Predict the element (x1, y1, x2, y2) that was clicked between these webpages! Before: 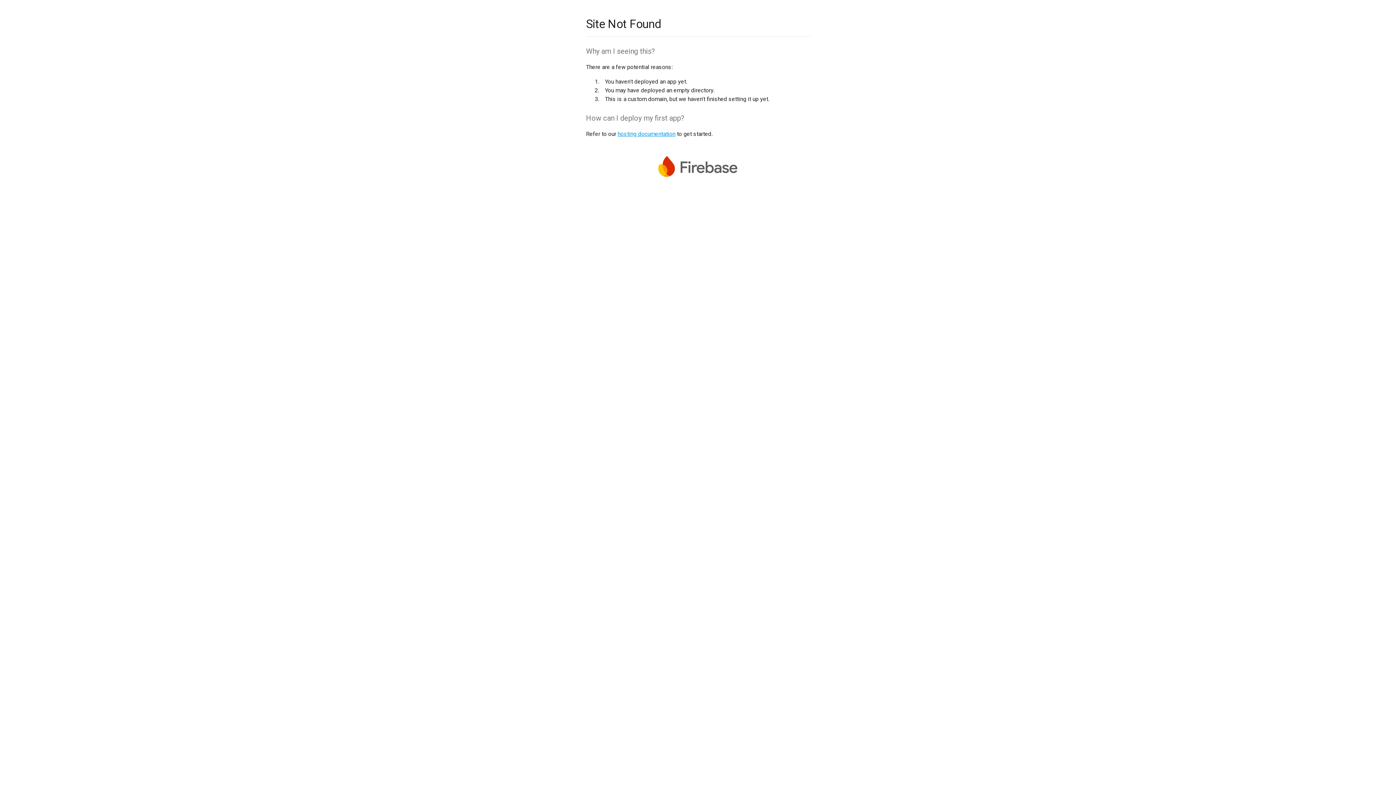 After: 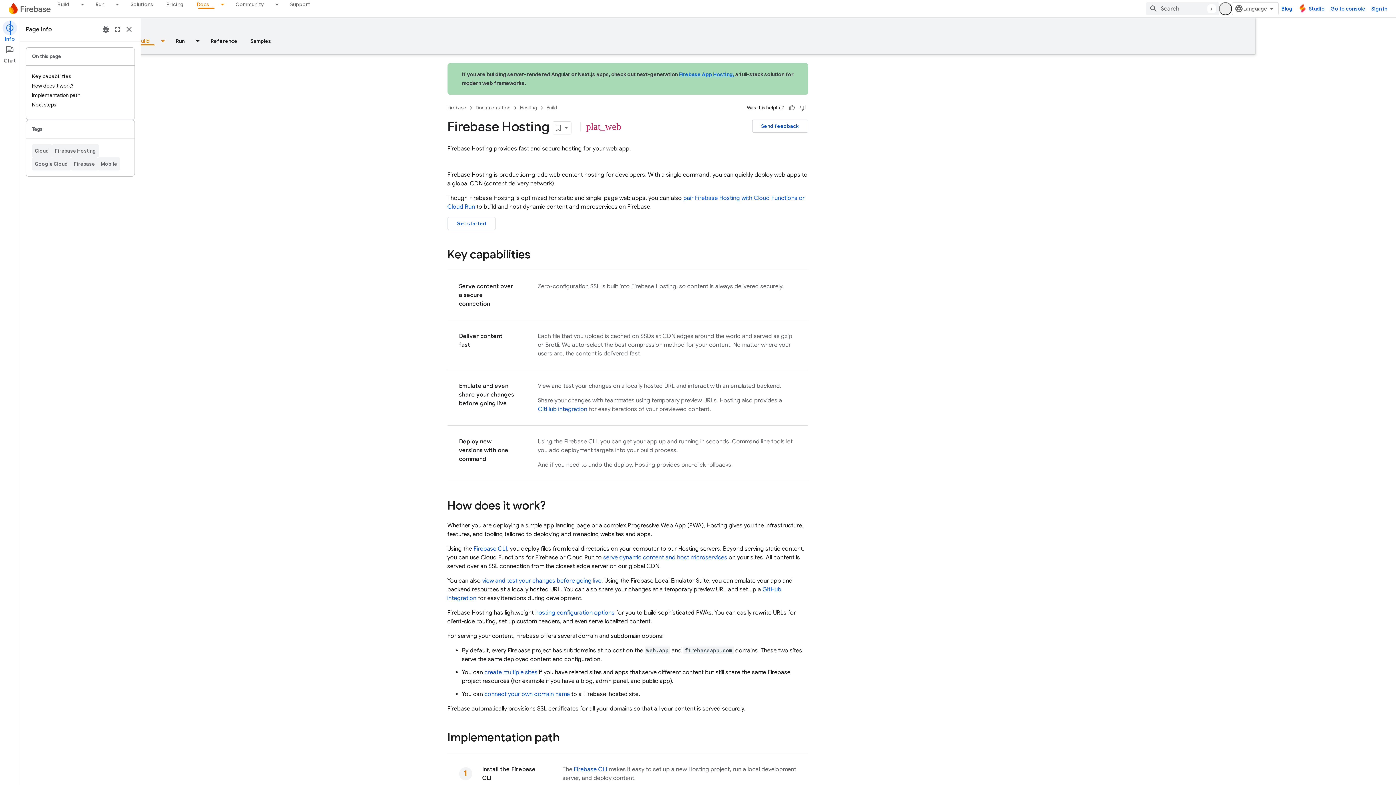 Action: label: hosting documentation bbox: (617, 130, 675, 137)